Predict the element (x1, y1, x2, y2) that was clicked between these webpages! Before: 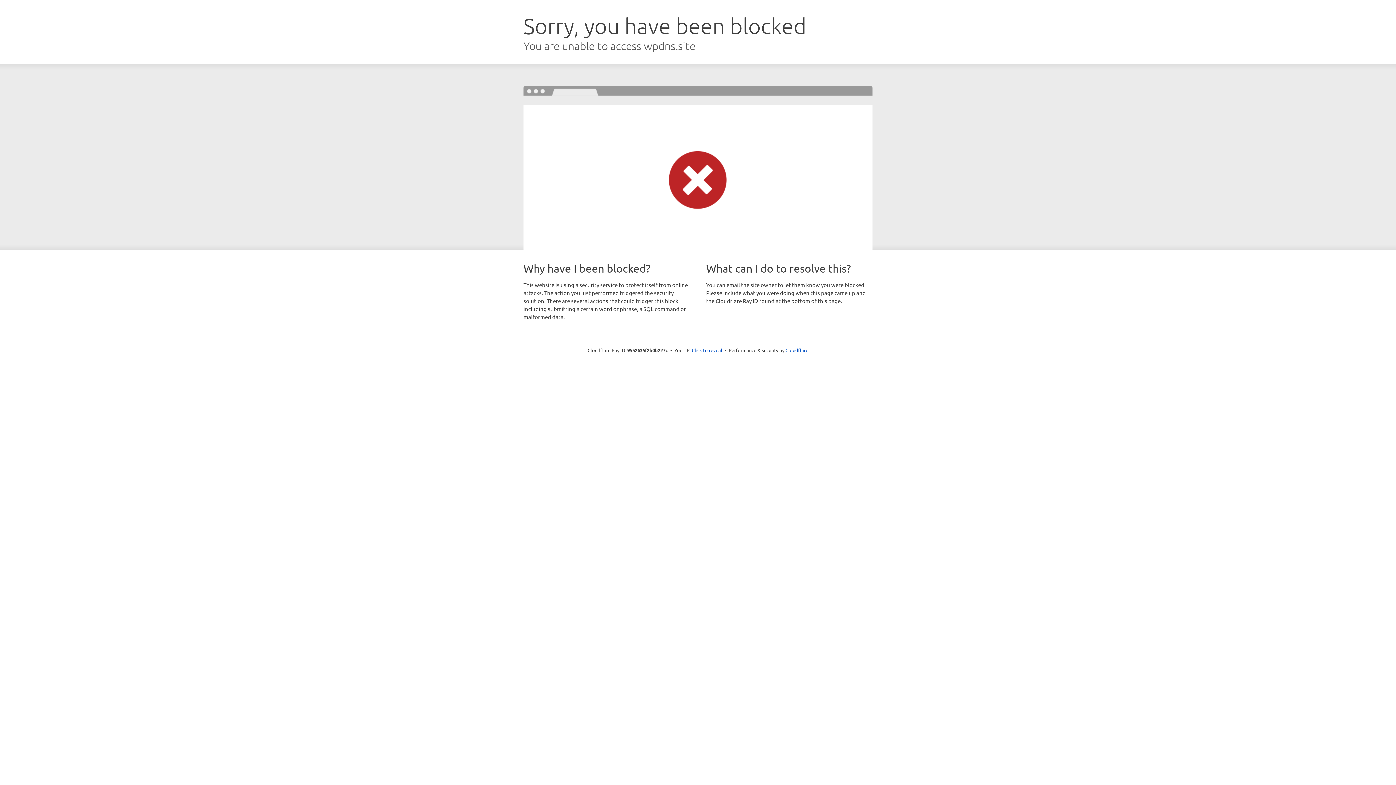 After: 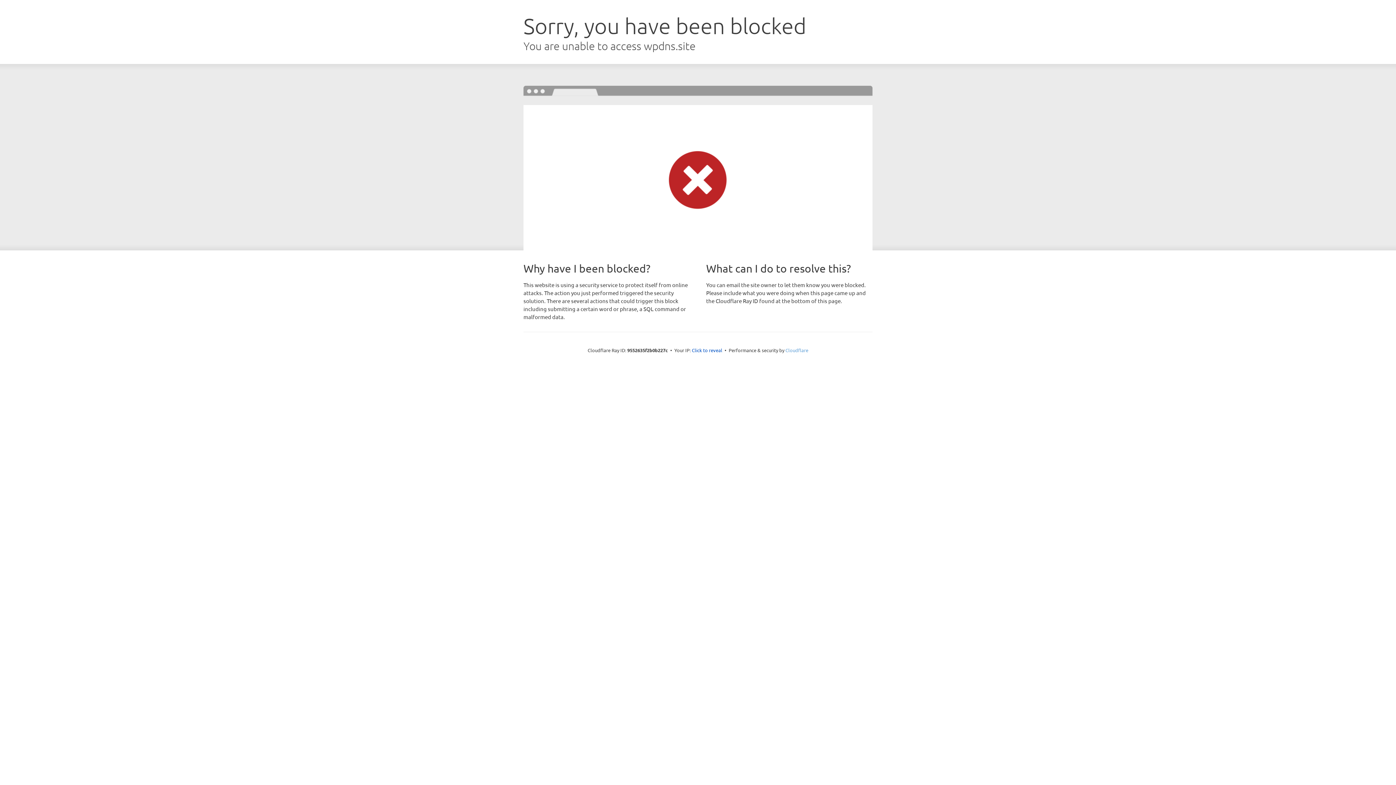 Action: label: Cloudflare bbox: (785, 347, 808, 353)